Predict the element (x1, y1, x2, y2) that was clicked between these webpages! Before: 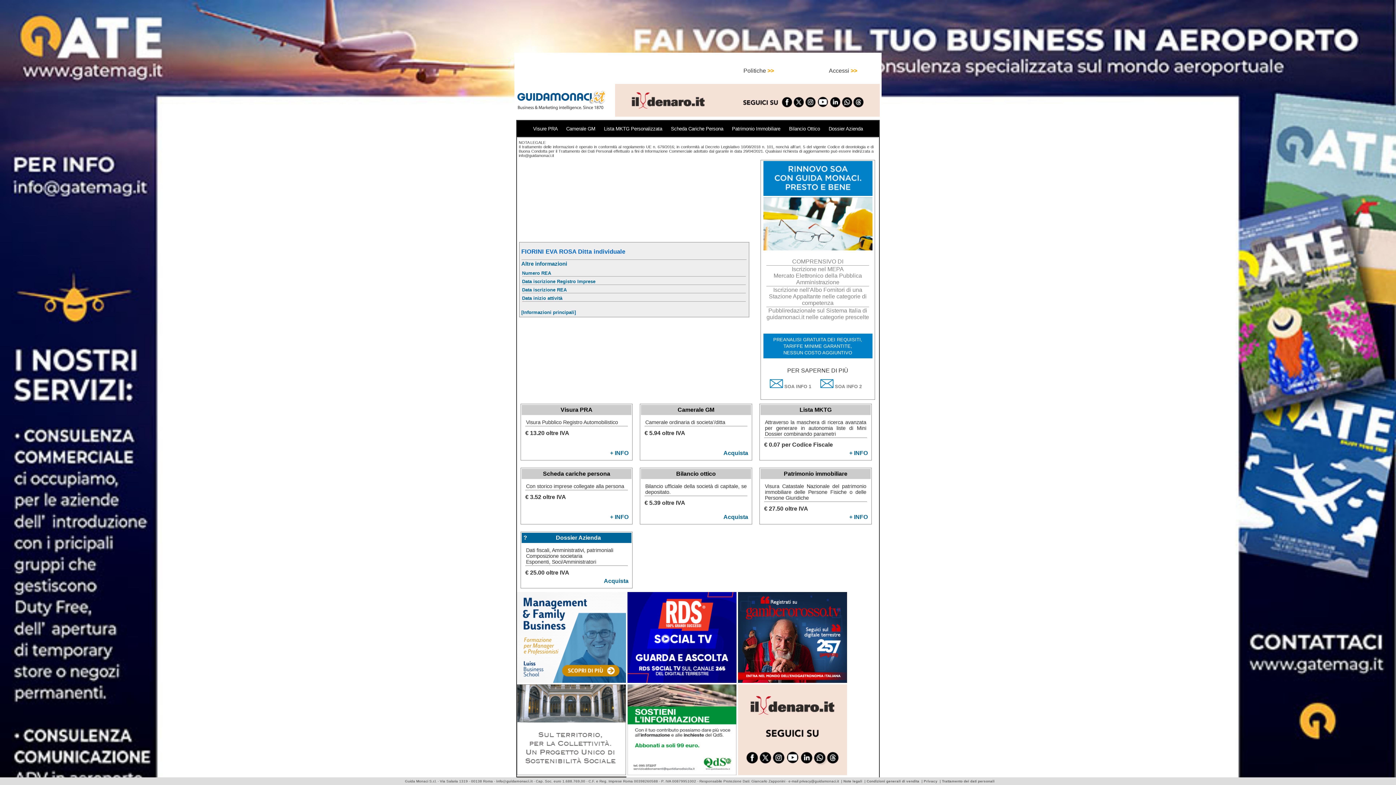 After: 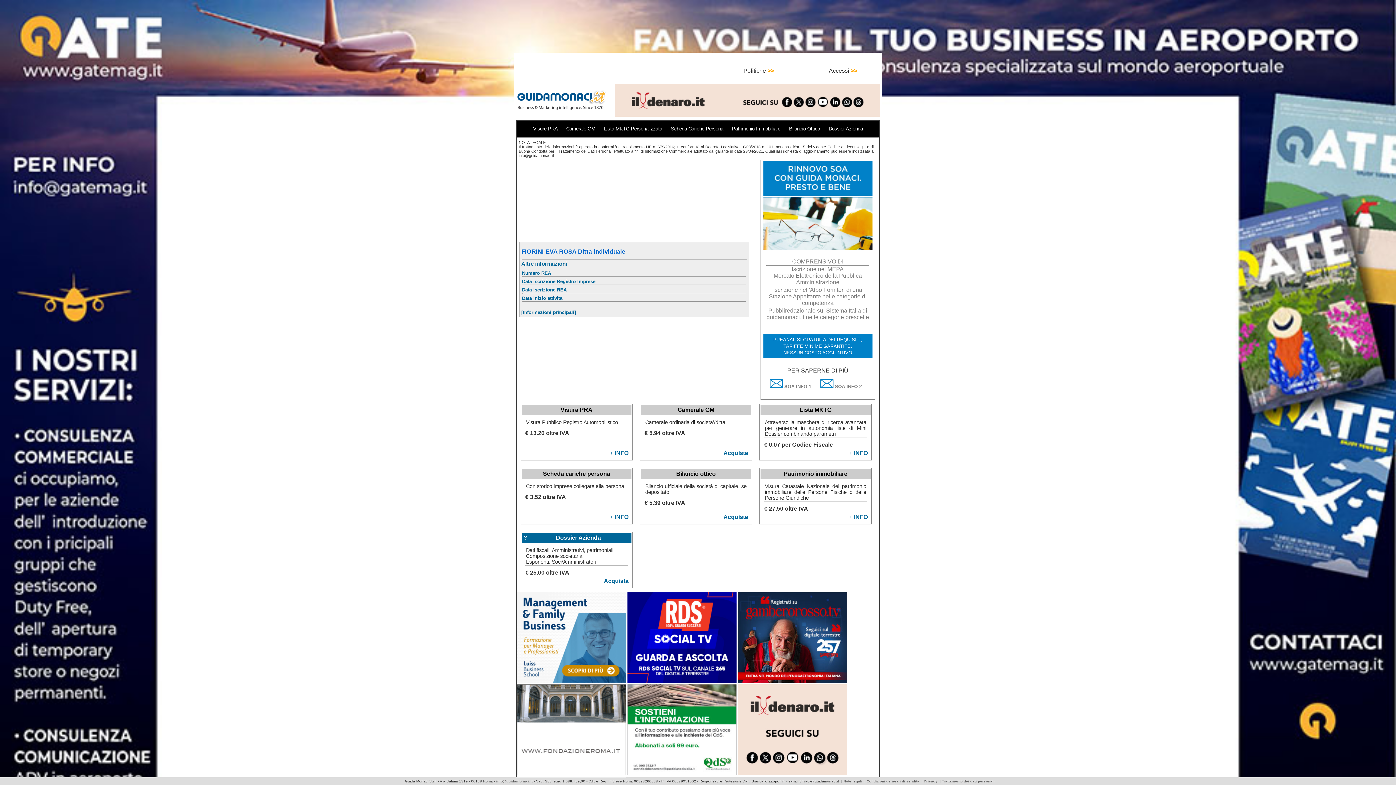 Action: bbox: (942, 779, 994, 783) label: Trattamento dei dati personali